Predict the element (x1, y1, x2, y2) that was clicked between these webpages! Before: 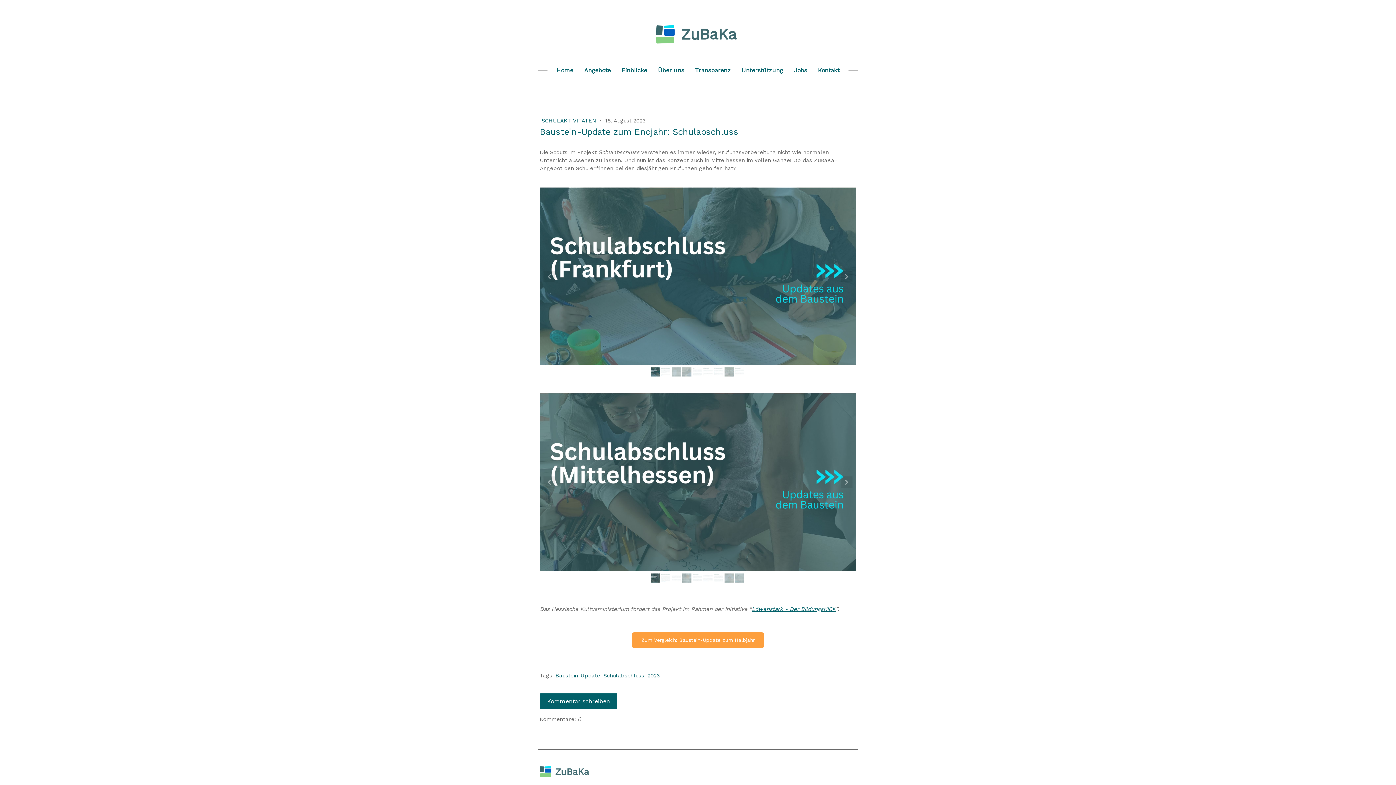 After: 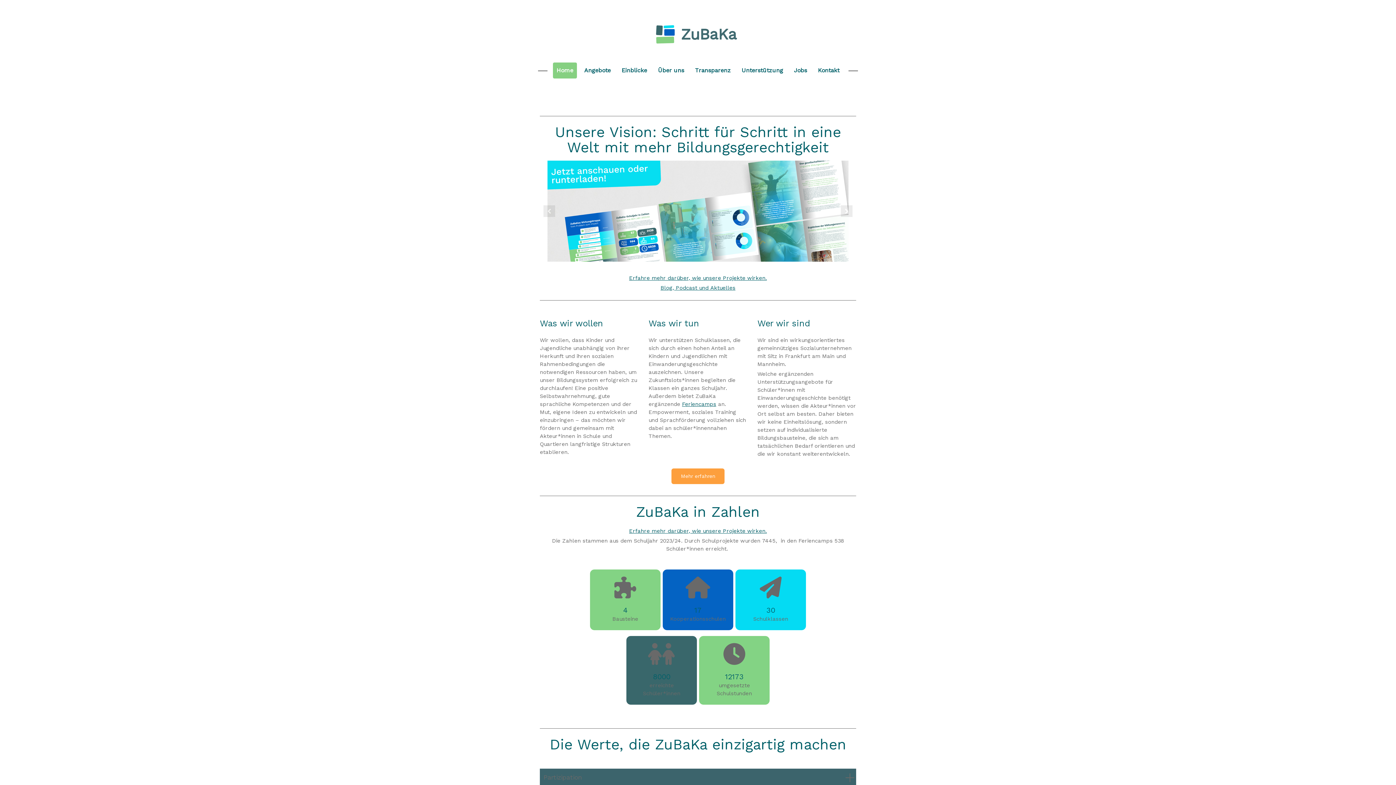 Action: bbox: (553, 62, 577, 78) label: Home